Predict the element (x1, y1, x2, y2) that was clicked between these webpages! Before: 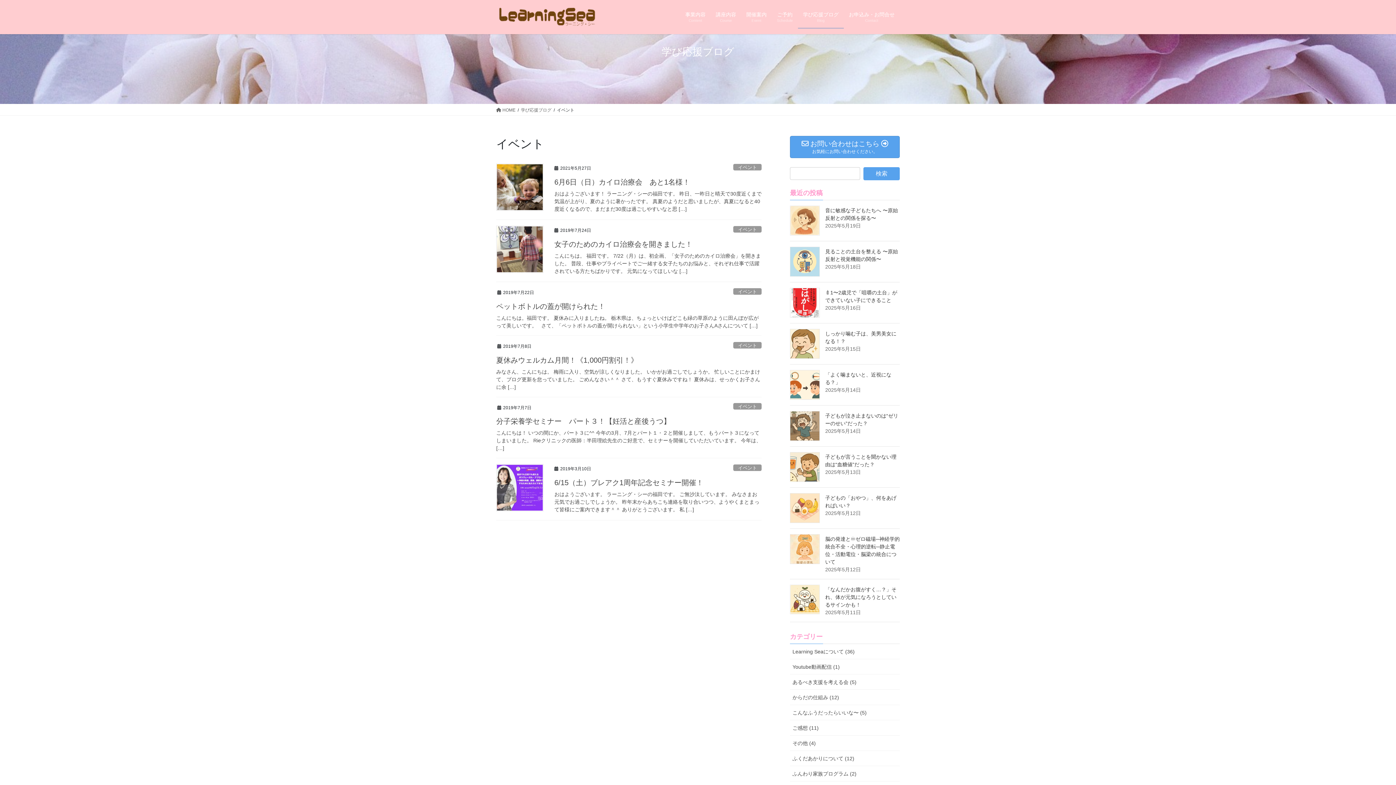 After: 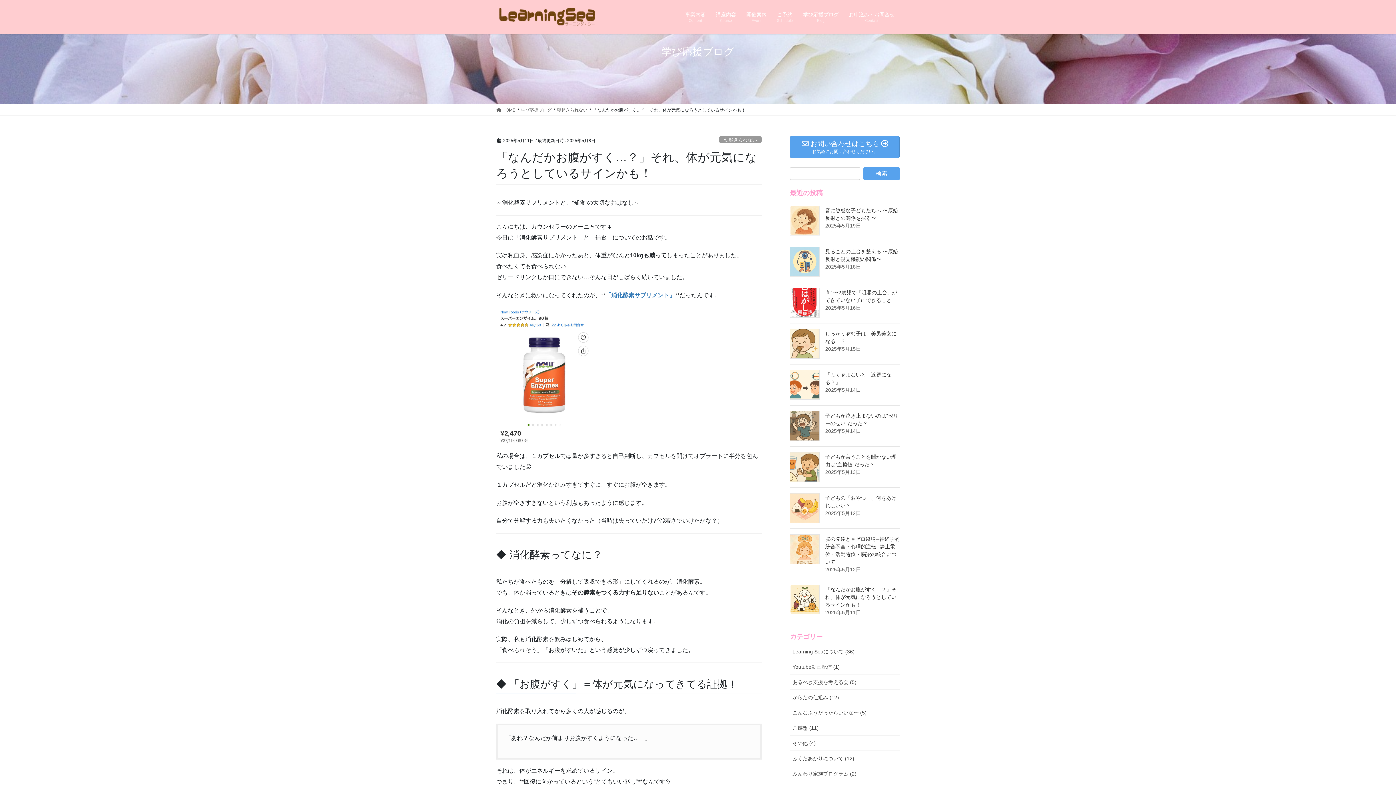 Action: label: 「なんだかお腹がすく…？」それ、体が元気になろうとしているサインかも！ bbox: (825, 586, 896, 607)